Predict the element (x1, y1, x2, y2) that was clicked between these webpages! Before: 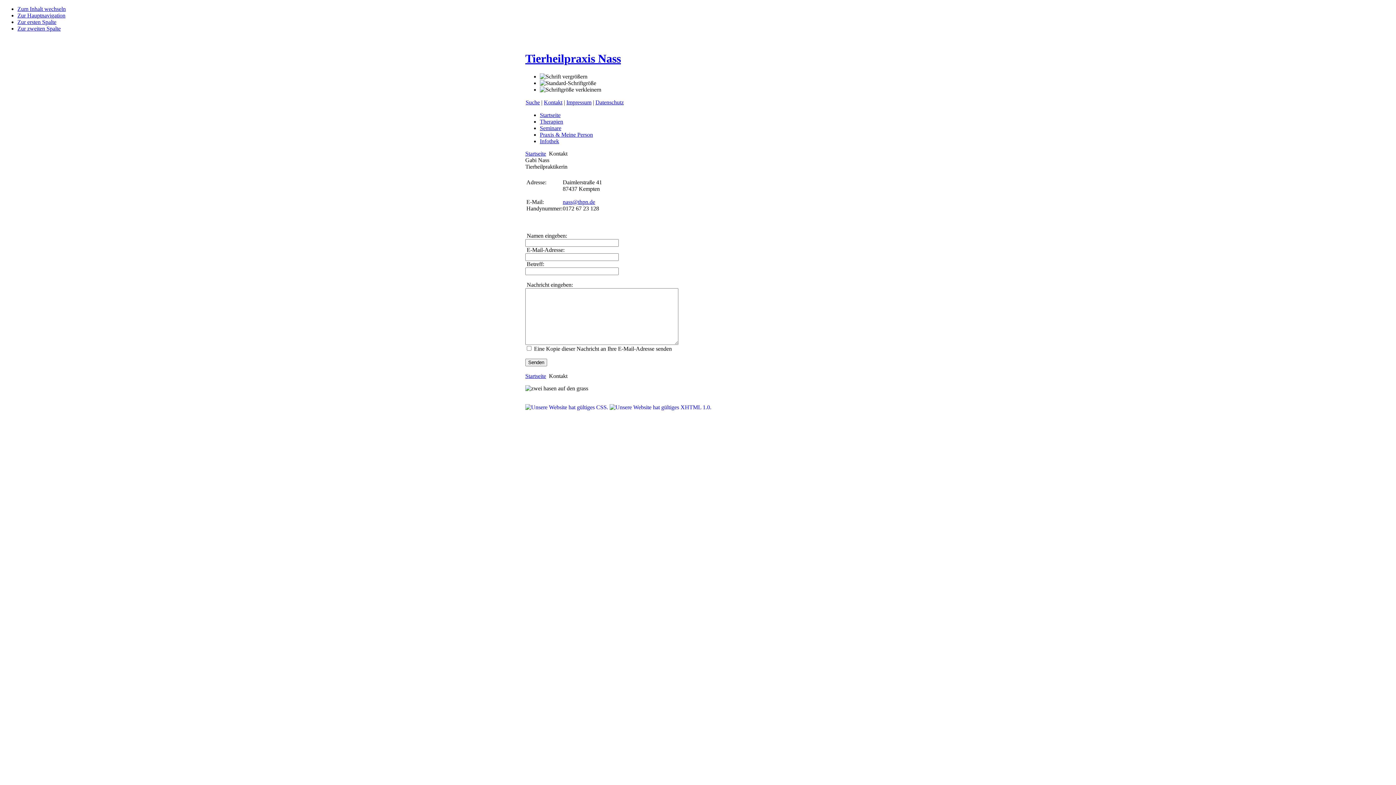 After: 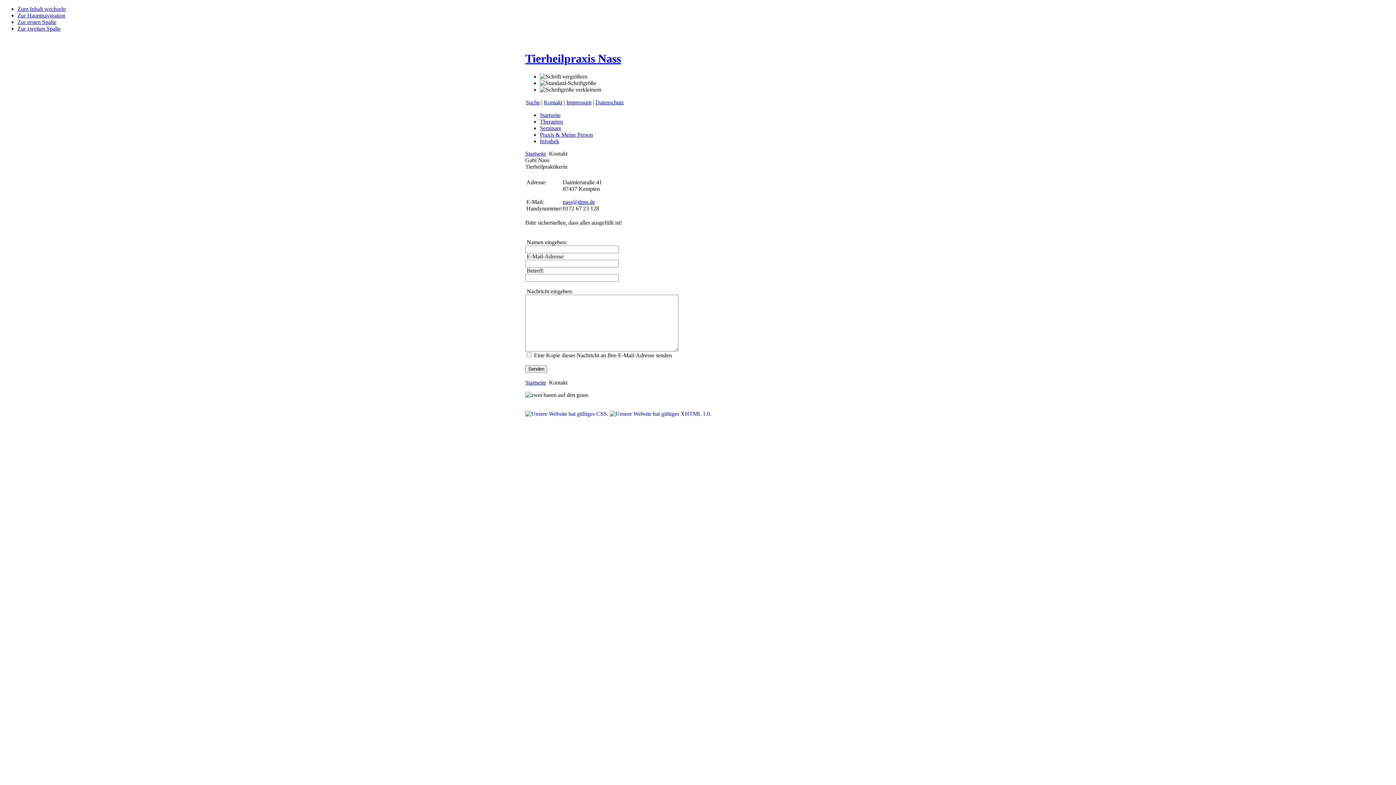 Action: bbox: (525, 358, 547, 366) label: Senden